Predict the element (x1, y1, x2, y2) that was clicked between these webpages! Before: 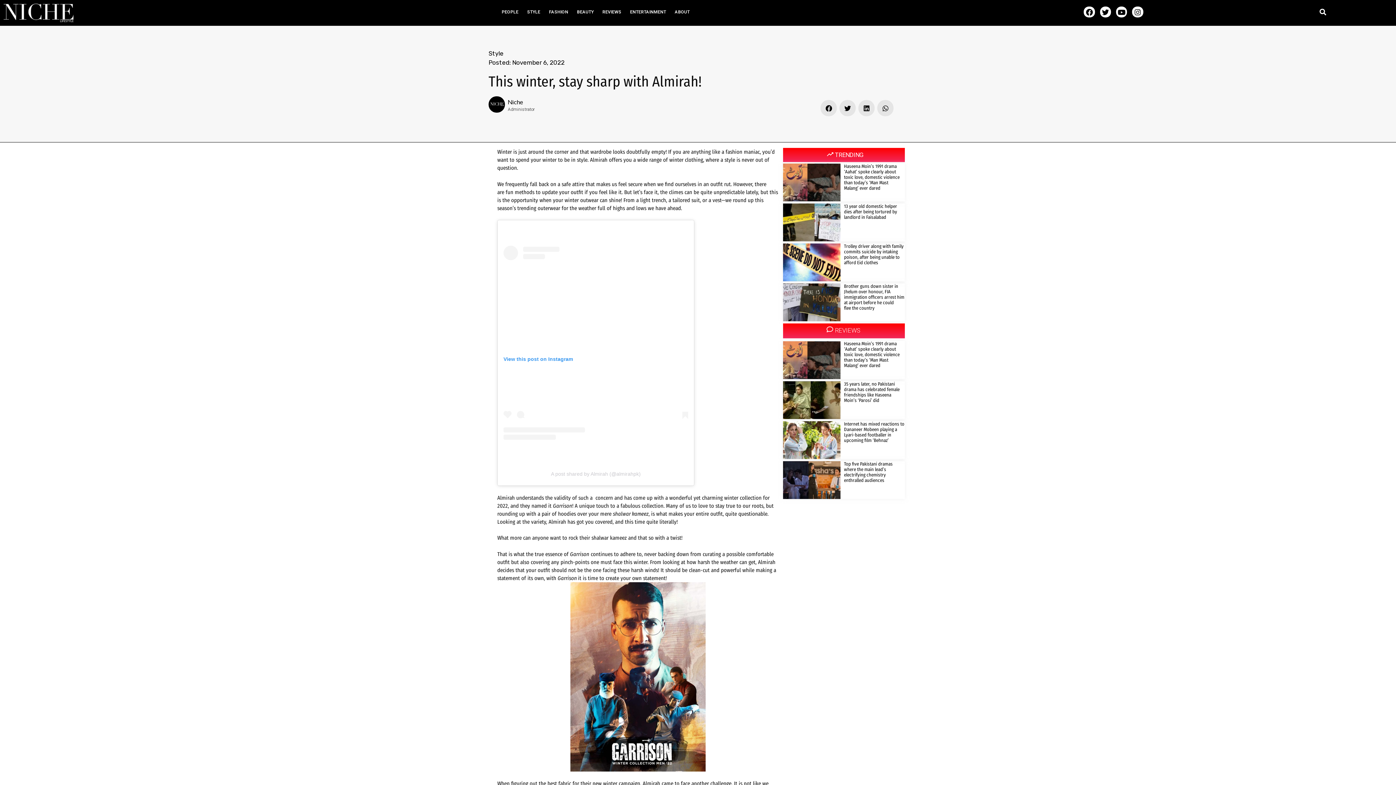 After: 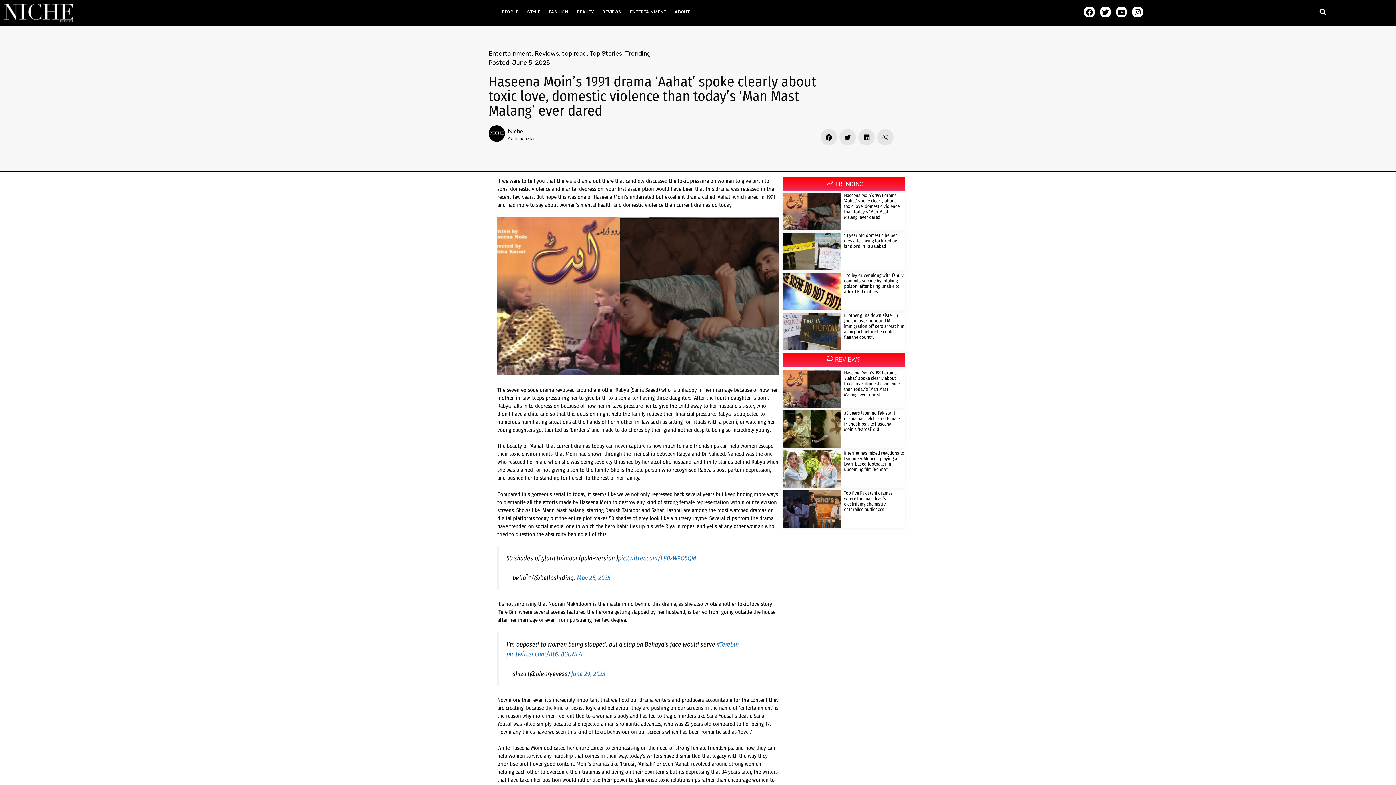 Action: bbox: (783, 341, 840, 379)